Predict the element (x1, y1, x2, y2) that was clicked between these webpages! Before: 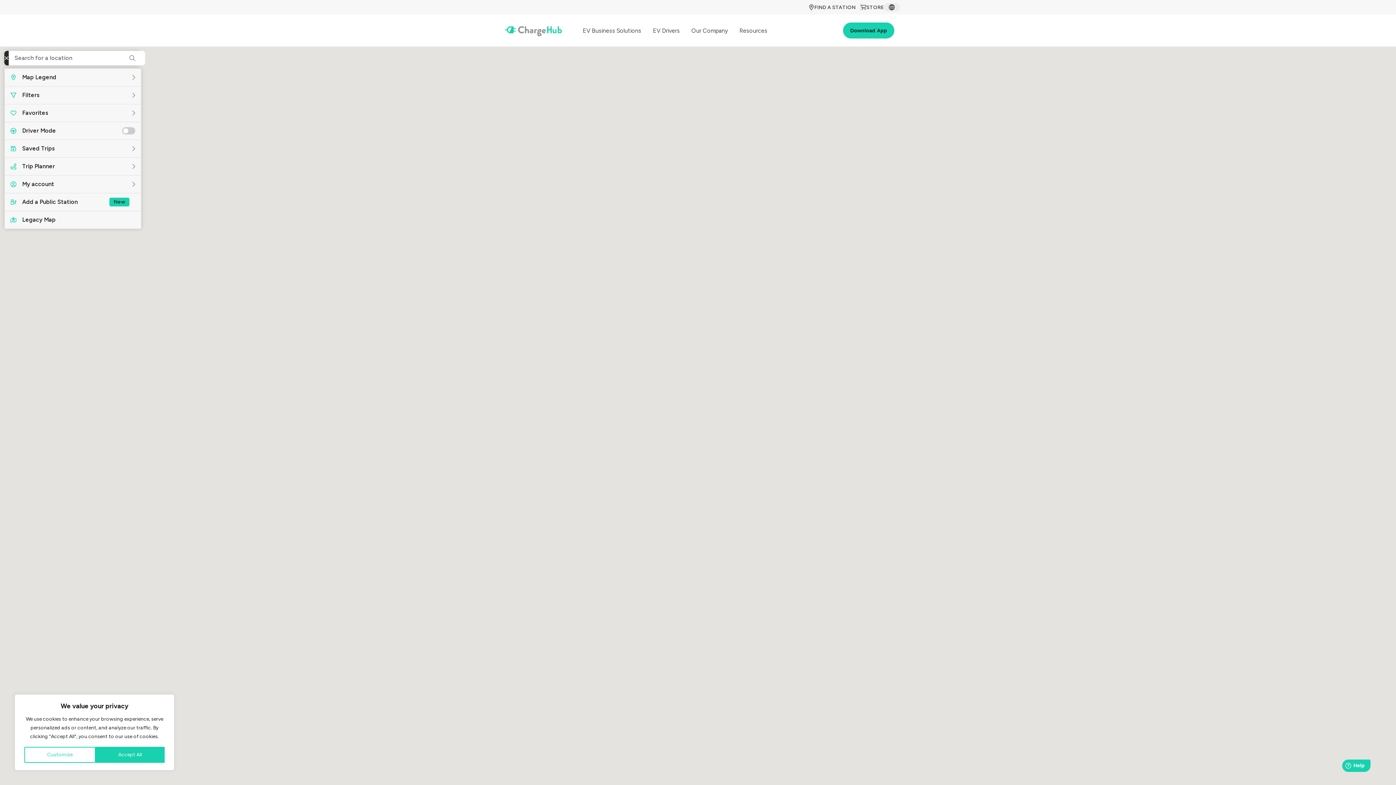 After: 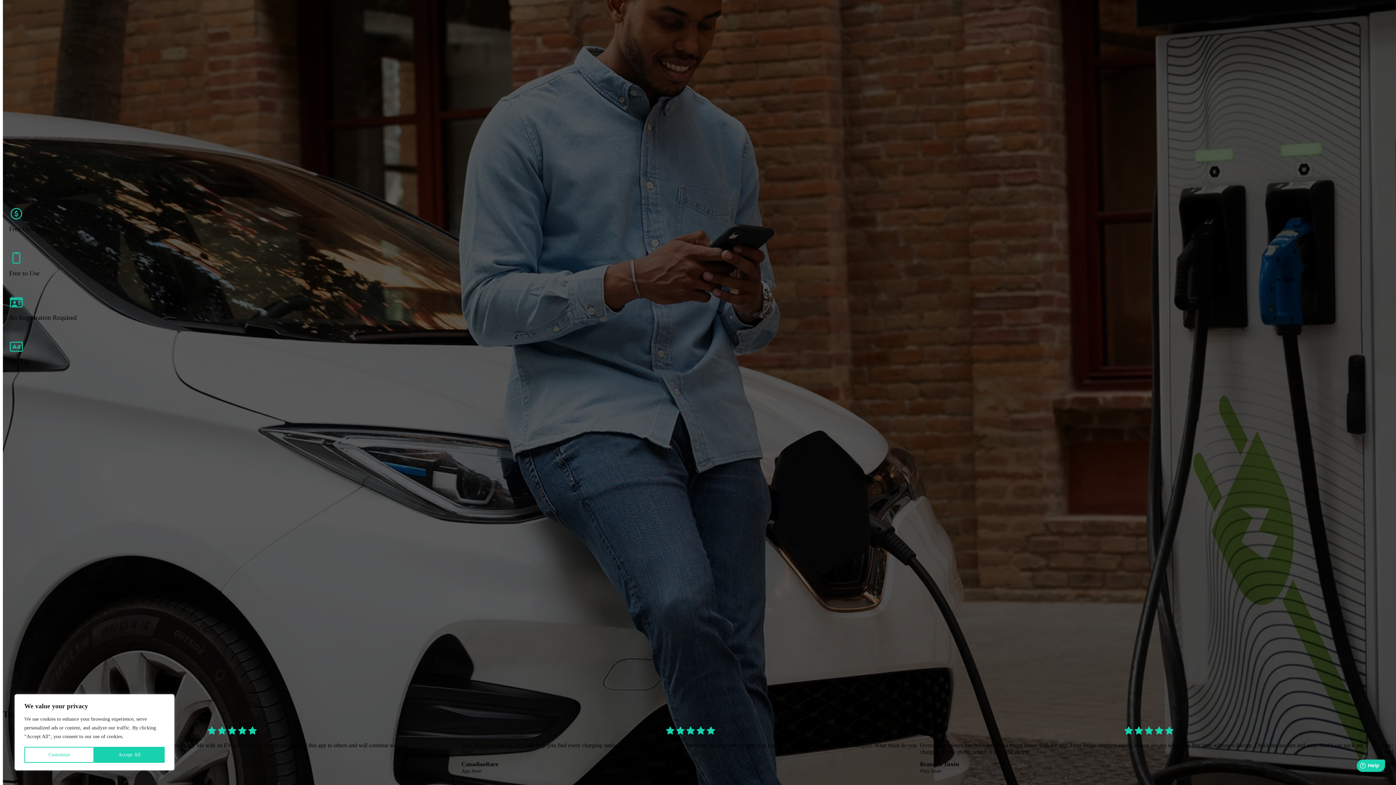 Action: label: Download App bbox: (843, 22, 894, 38)